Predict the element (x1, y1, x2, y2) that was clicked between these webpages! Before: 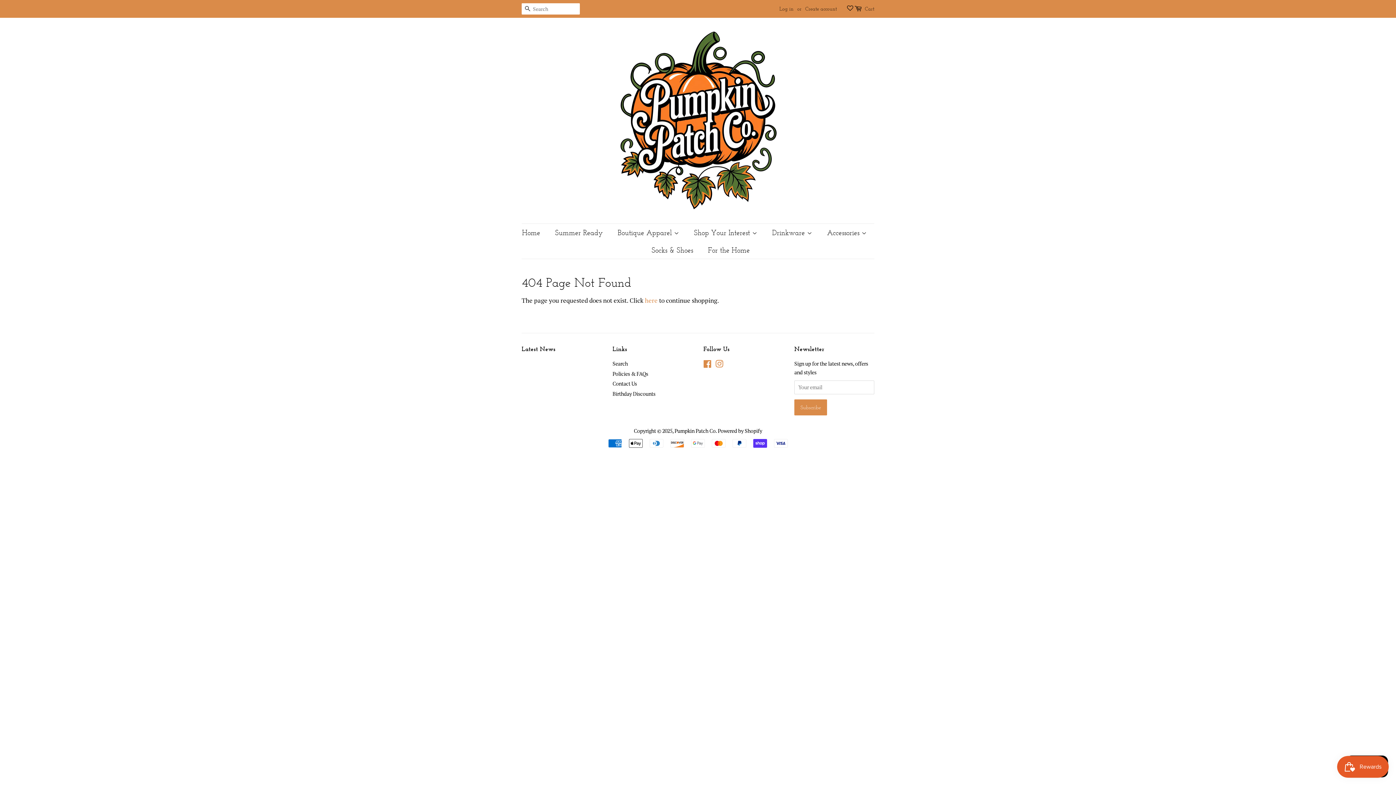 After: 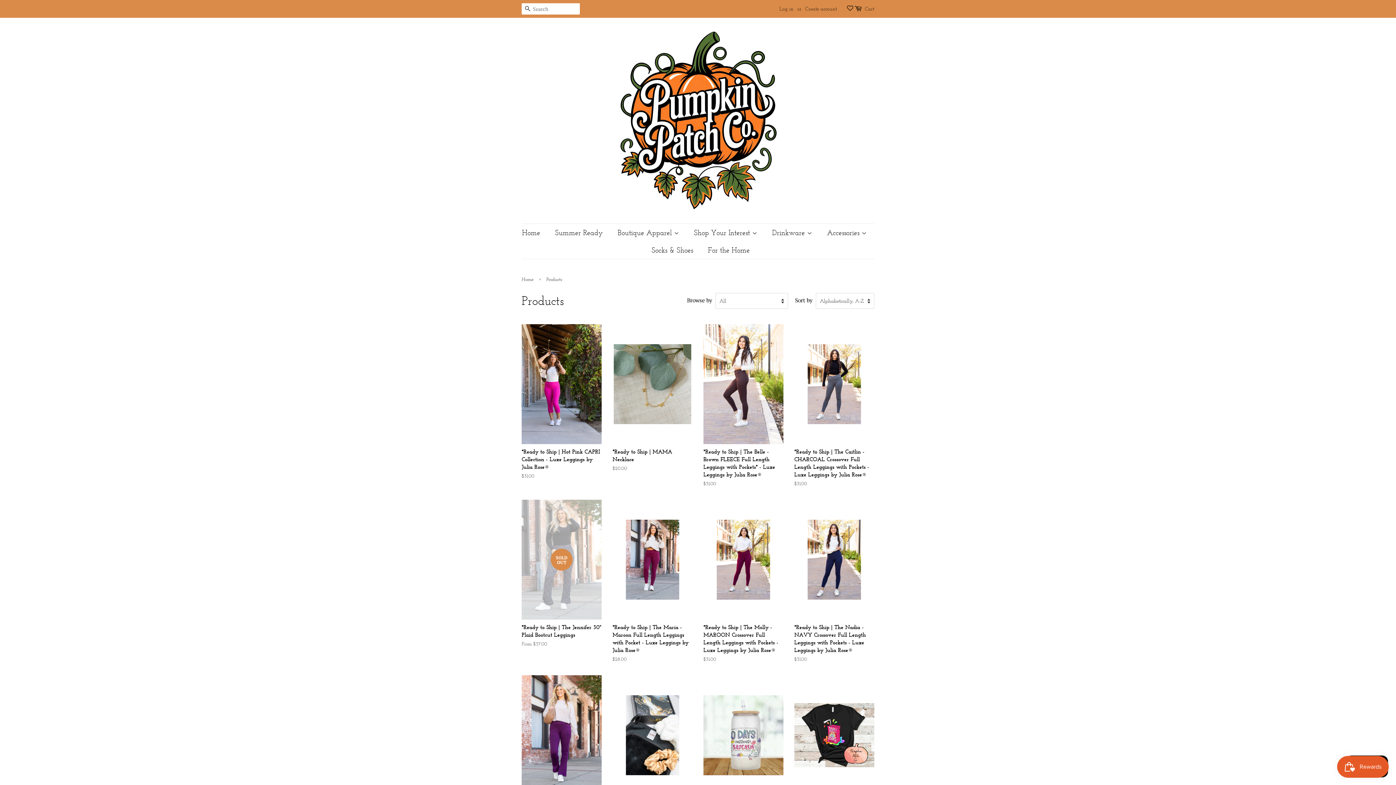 Action: bbox: (645, 296, 657, 304) label: here